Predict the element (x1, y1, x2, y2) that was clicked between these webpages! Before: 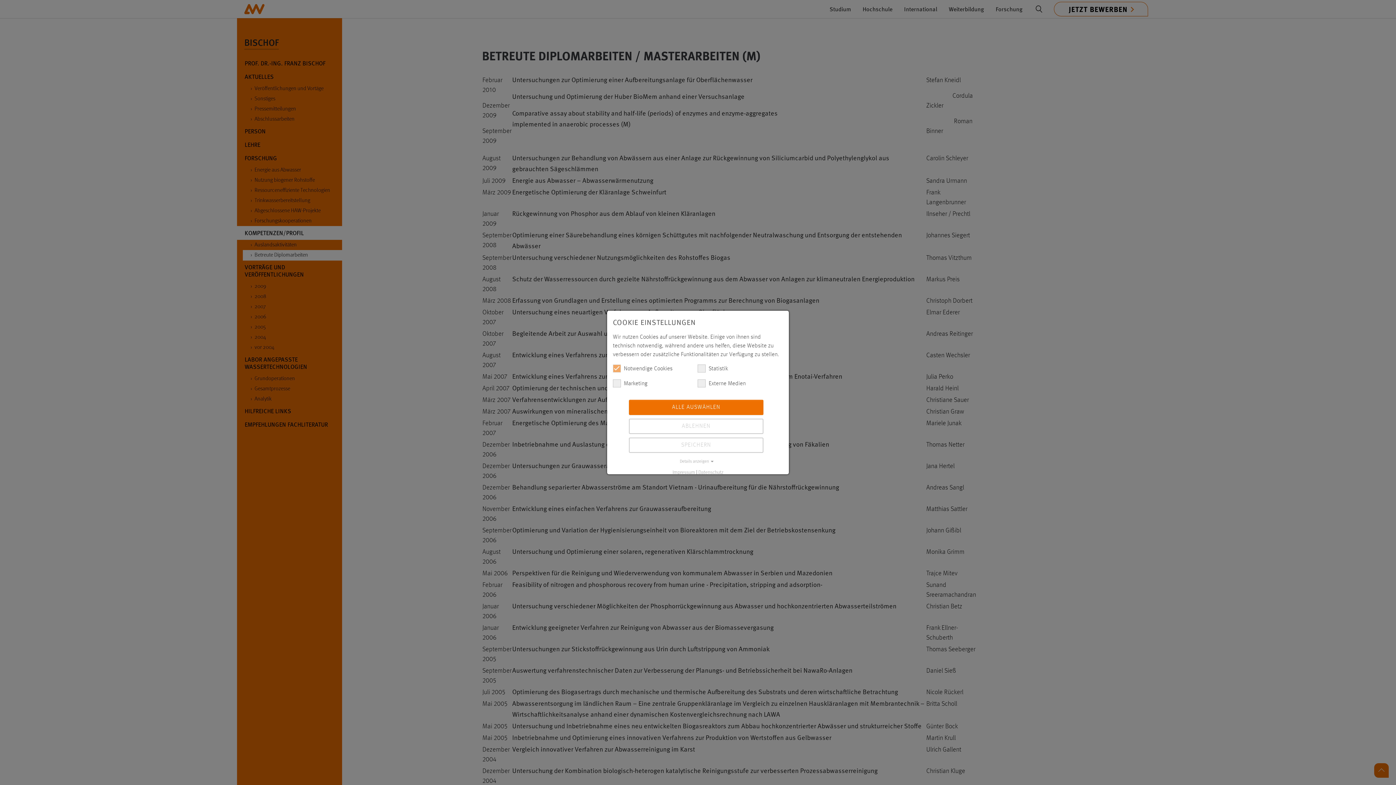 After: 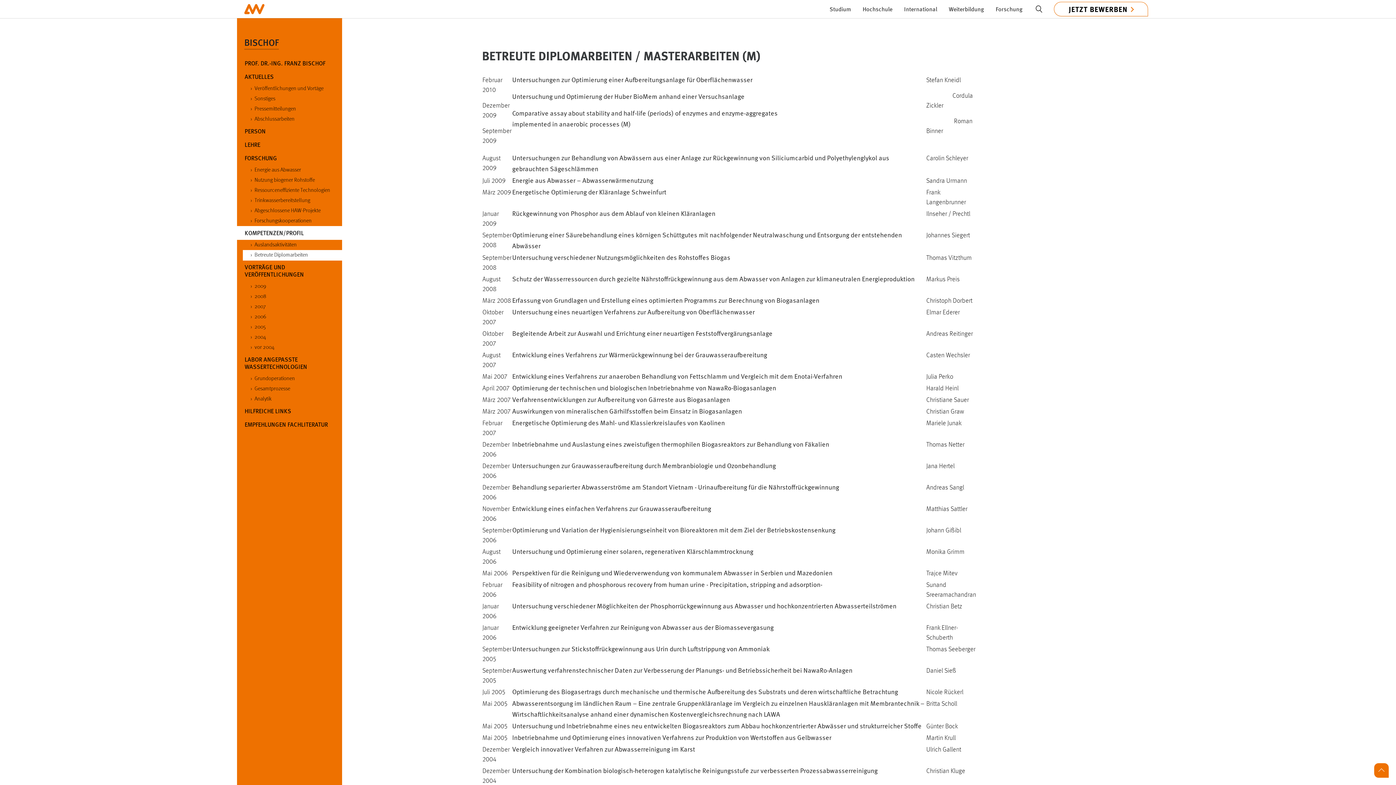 Action: label: ABLEHNEN bbox: (629, 418, 763, 434)